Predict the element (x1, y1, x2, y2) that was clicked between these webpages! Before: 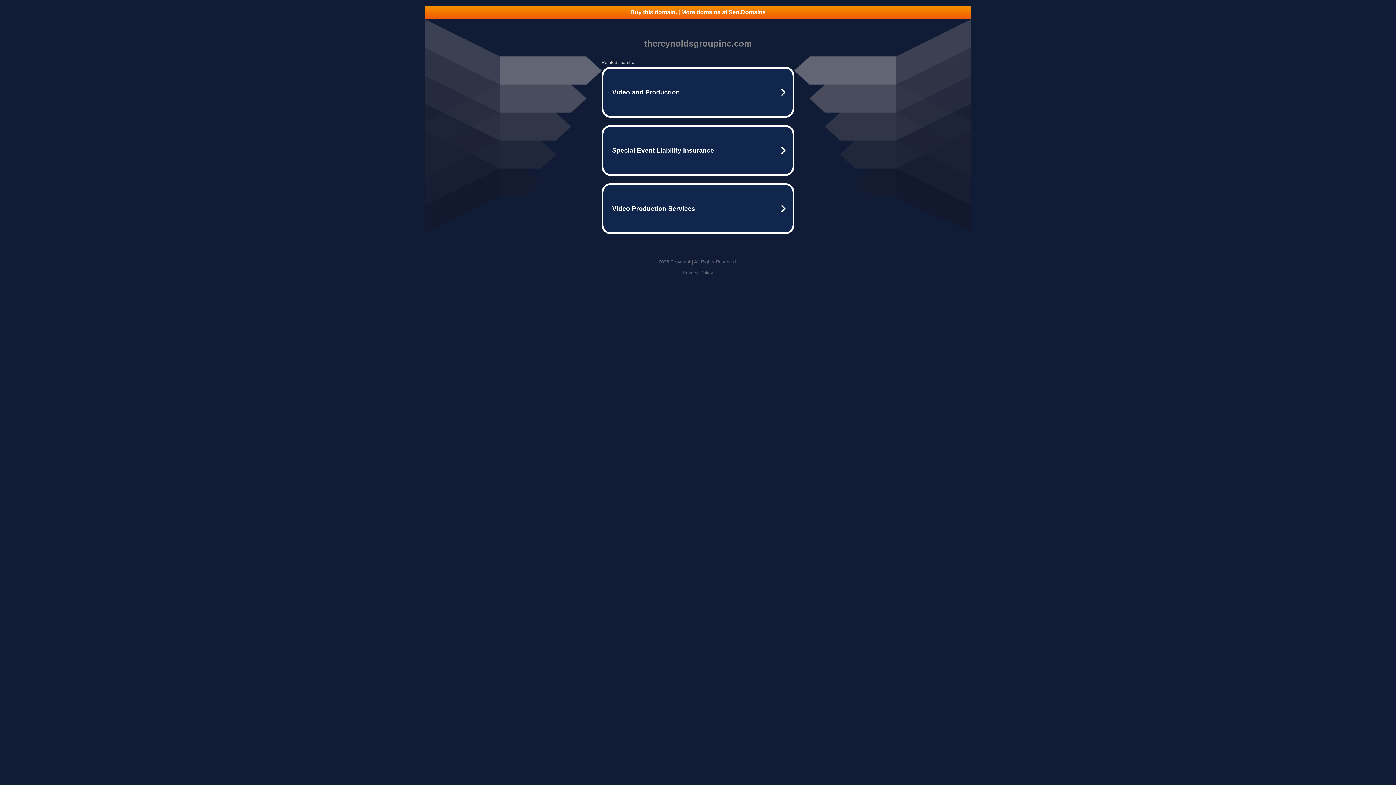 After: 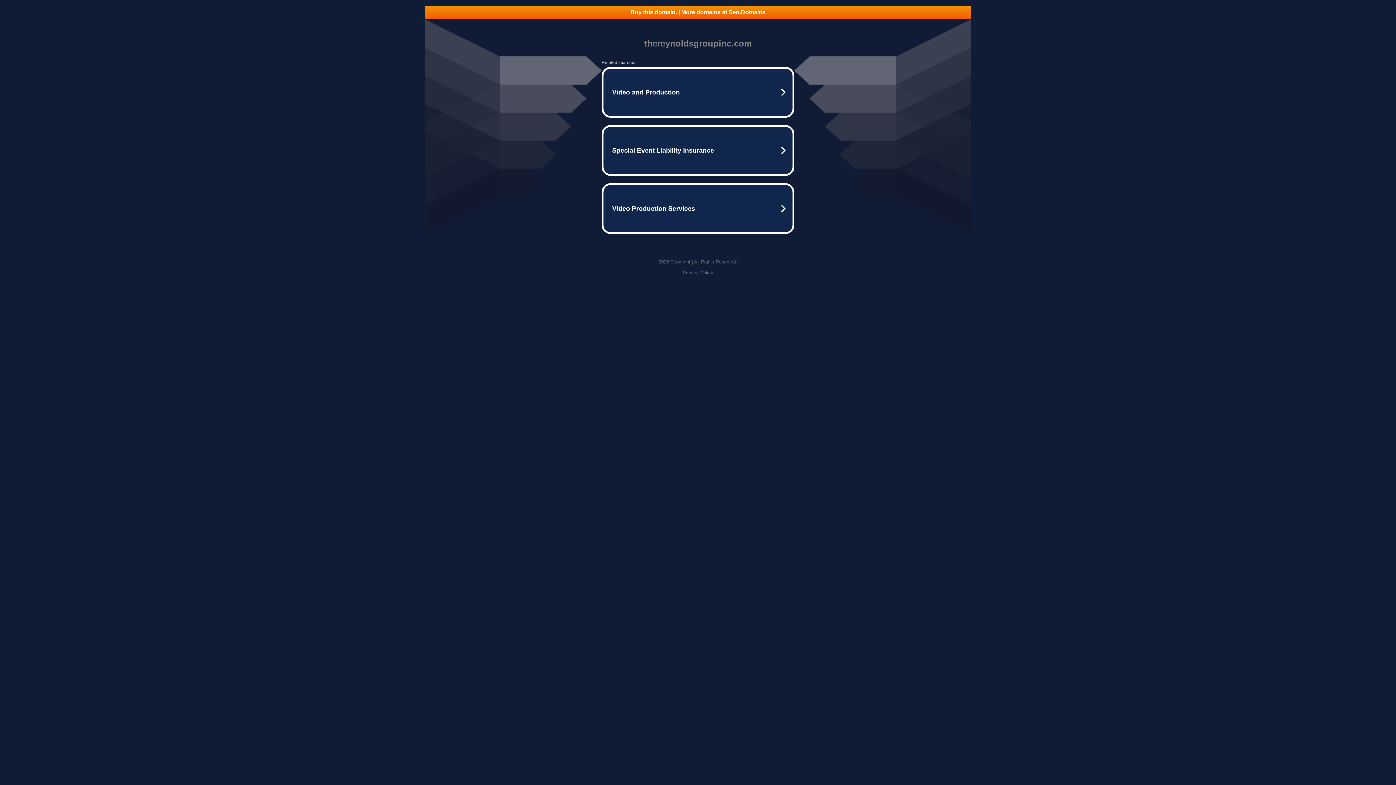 Action: label: Buy this domain. | More domains at Seo.Domains bbox: (425, 5, 970, 18)